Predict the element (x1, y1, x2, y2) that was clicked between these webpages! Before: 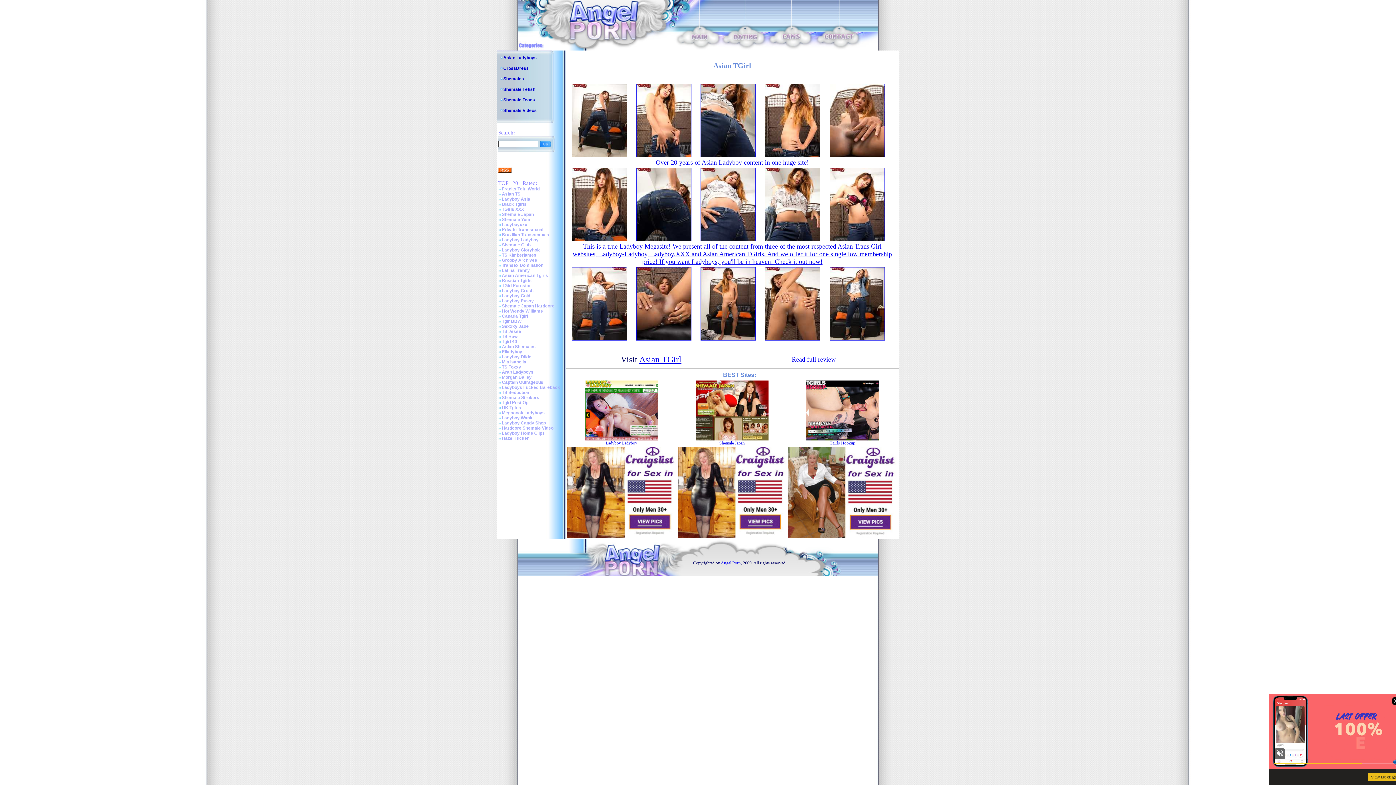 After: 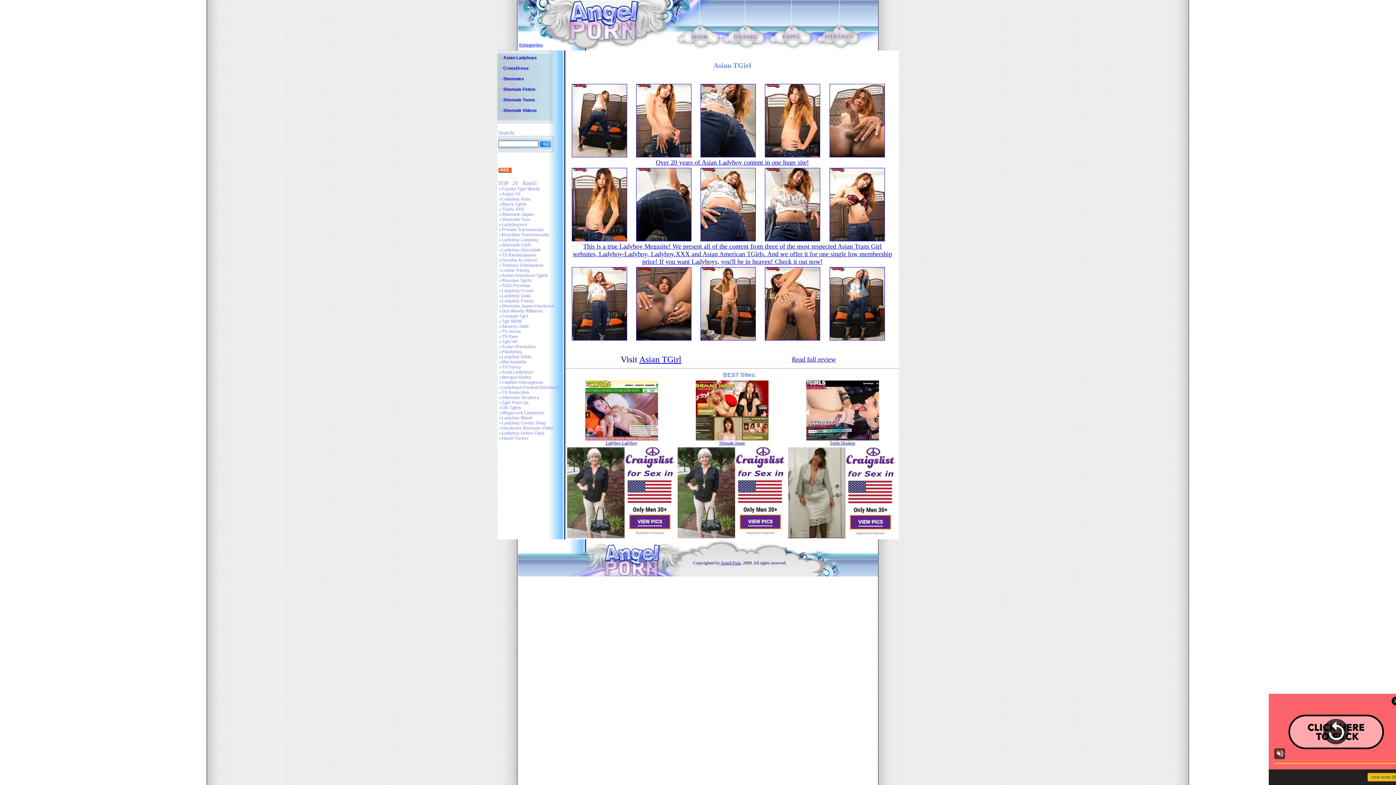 Action: bbox: (636, 237, 691, 242)